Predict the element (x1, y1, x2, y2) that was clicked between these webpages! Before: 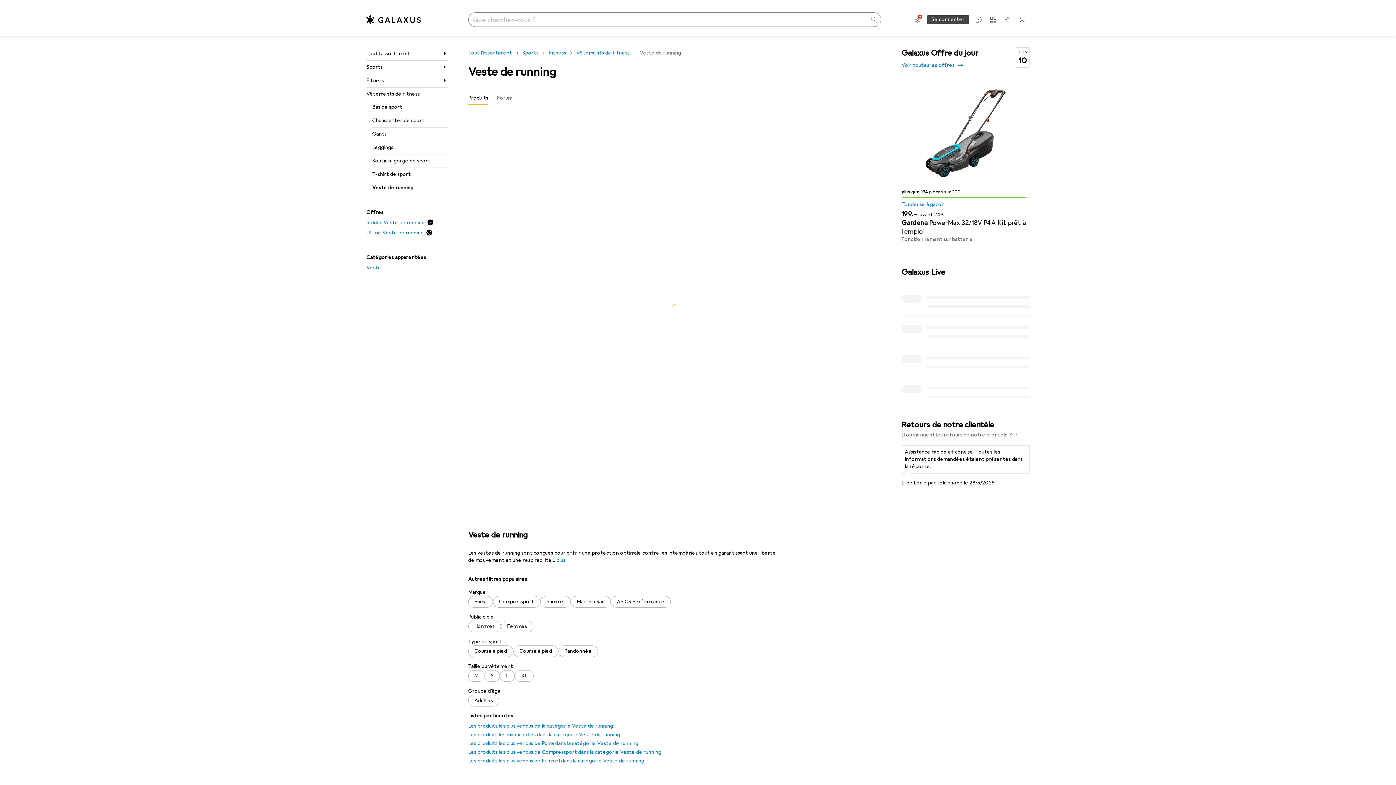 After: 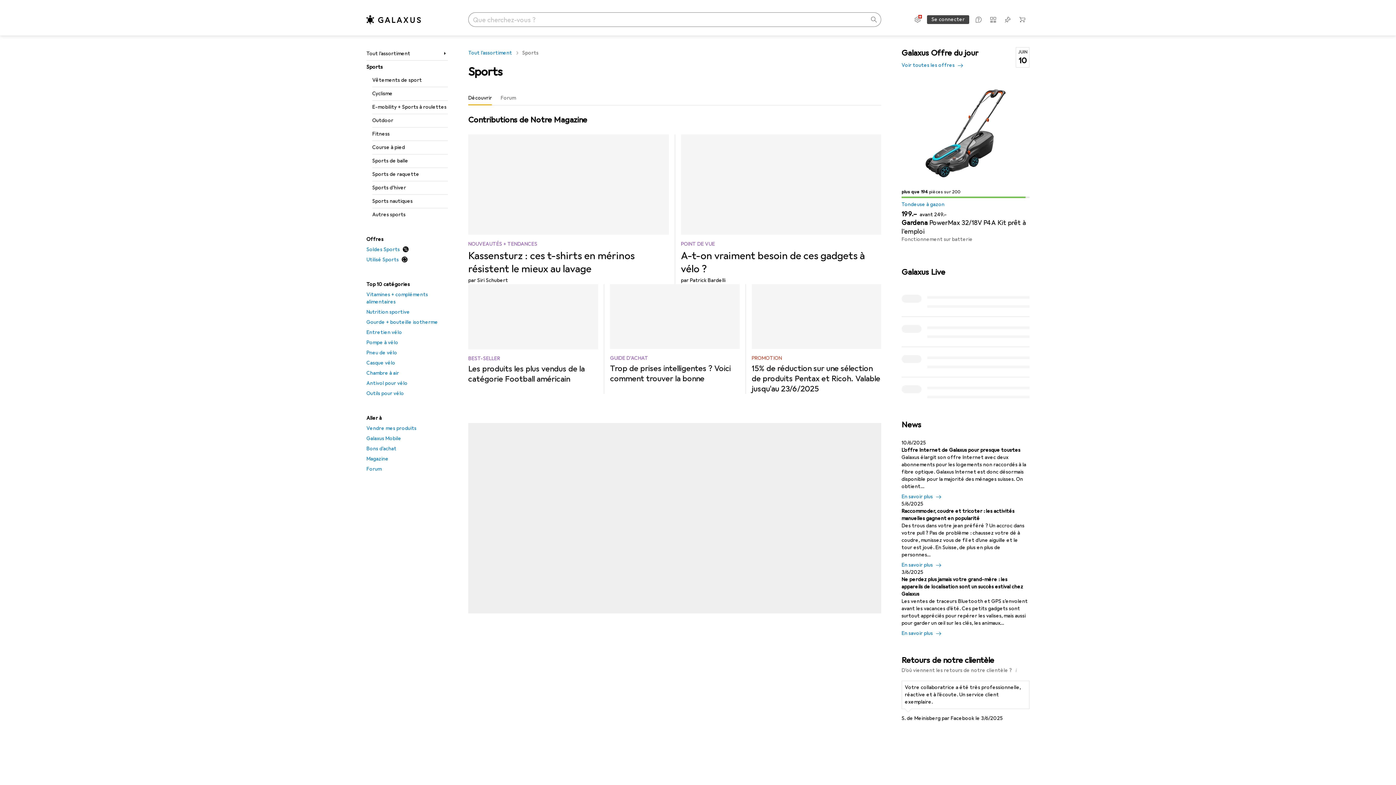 Action: bbox: (522, 48, 538, 58) label: Sports